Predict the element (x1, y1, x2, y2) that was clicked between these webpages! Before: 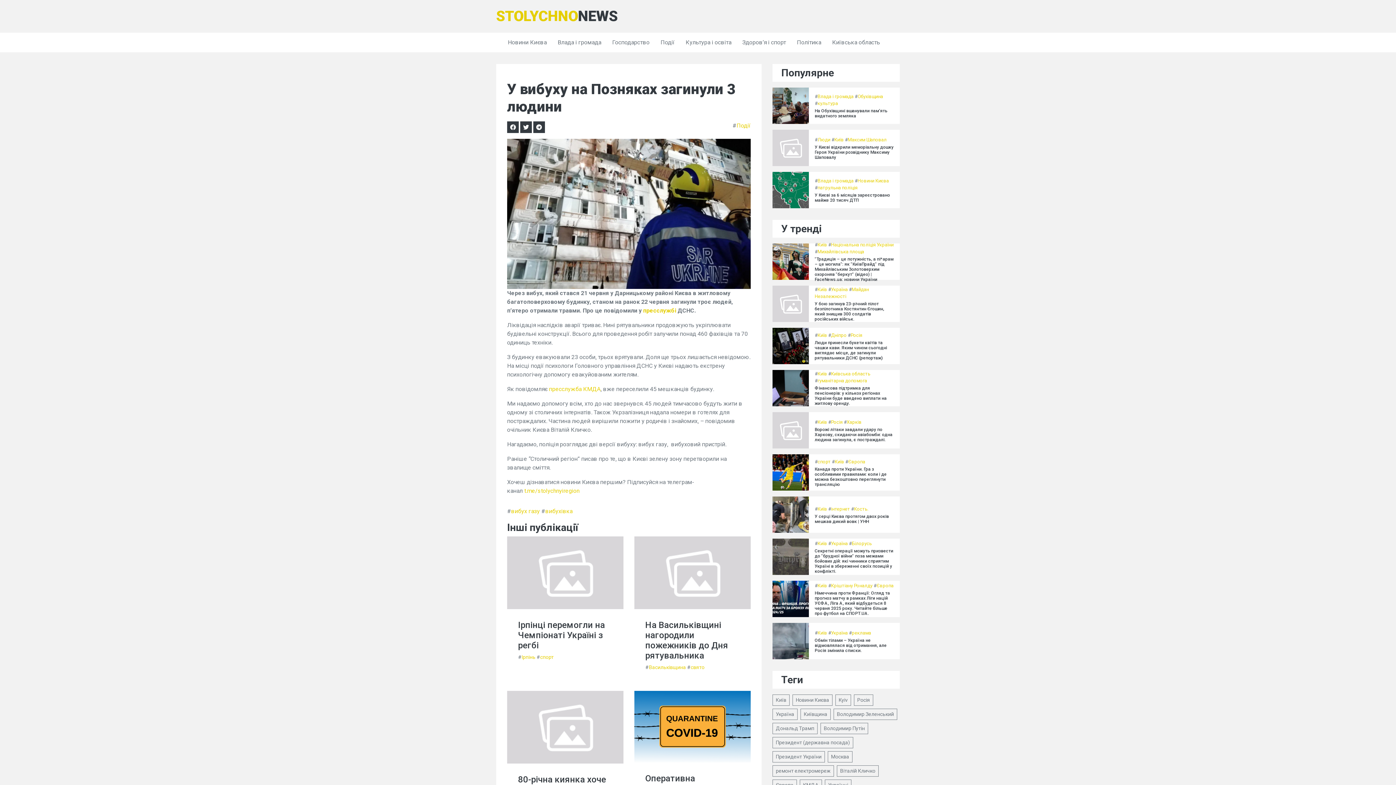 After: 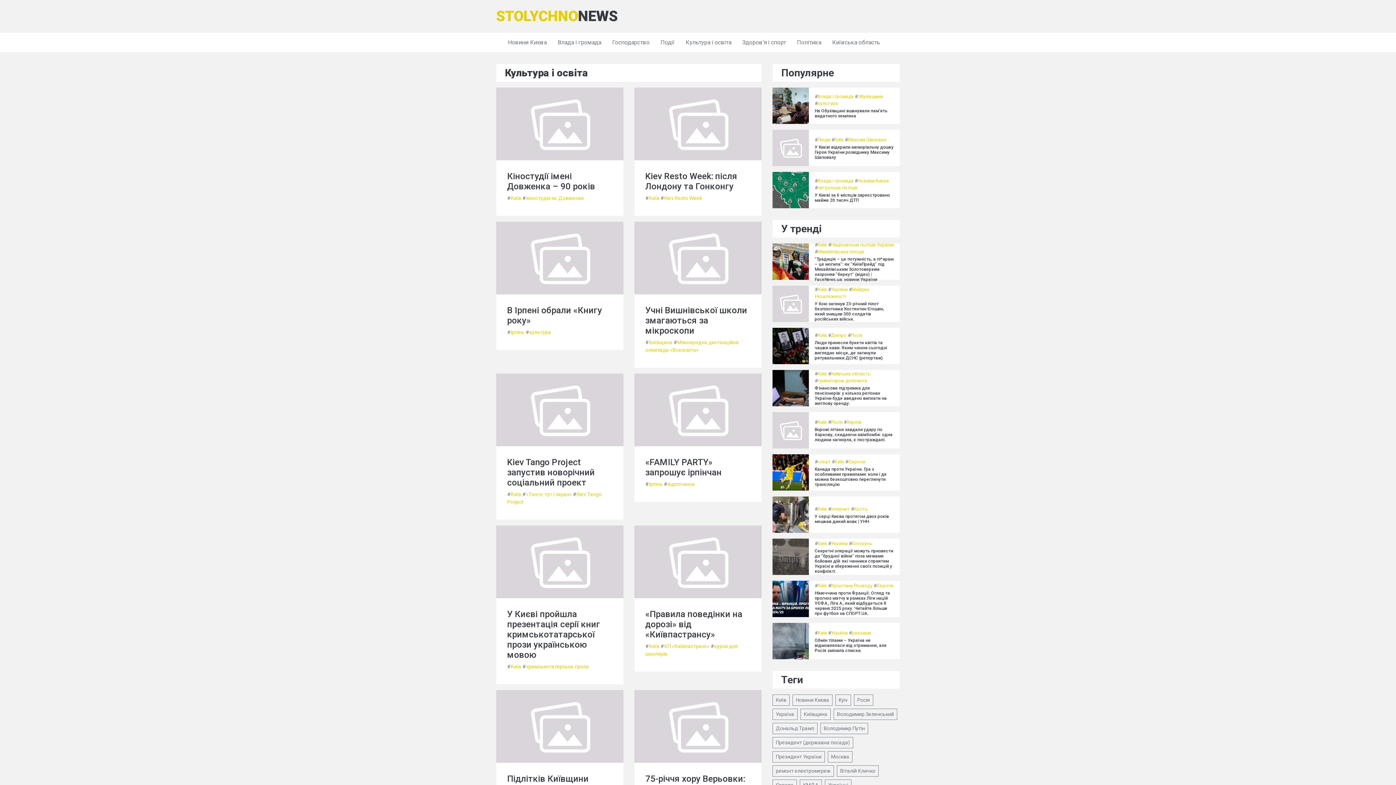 Action: bbox: (680, 32, 737, 52) label: Культура і освіта